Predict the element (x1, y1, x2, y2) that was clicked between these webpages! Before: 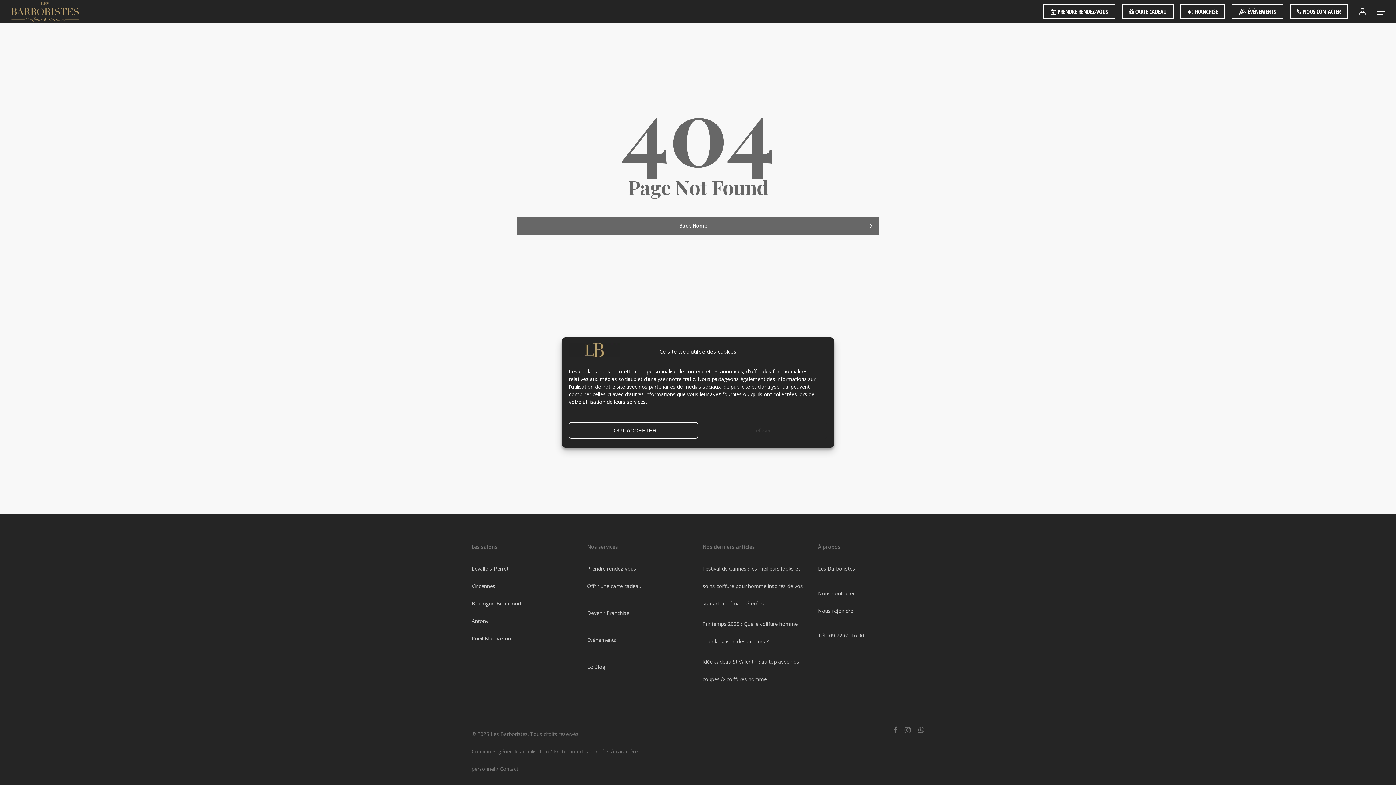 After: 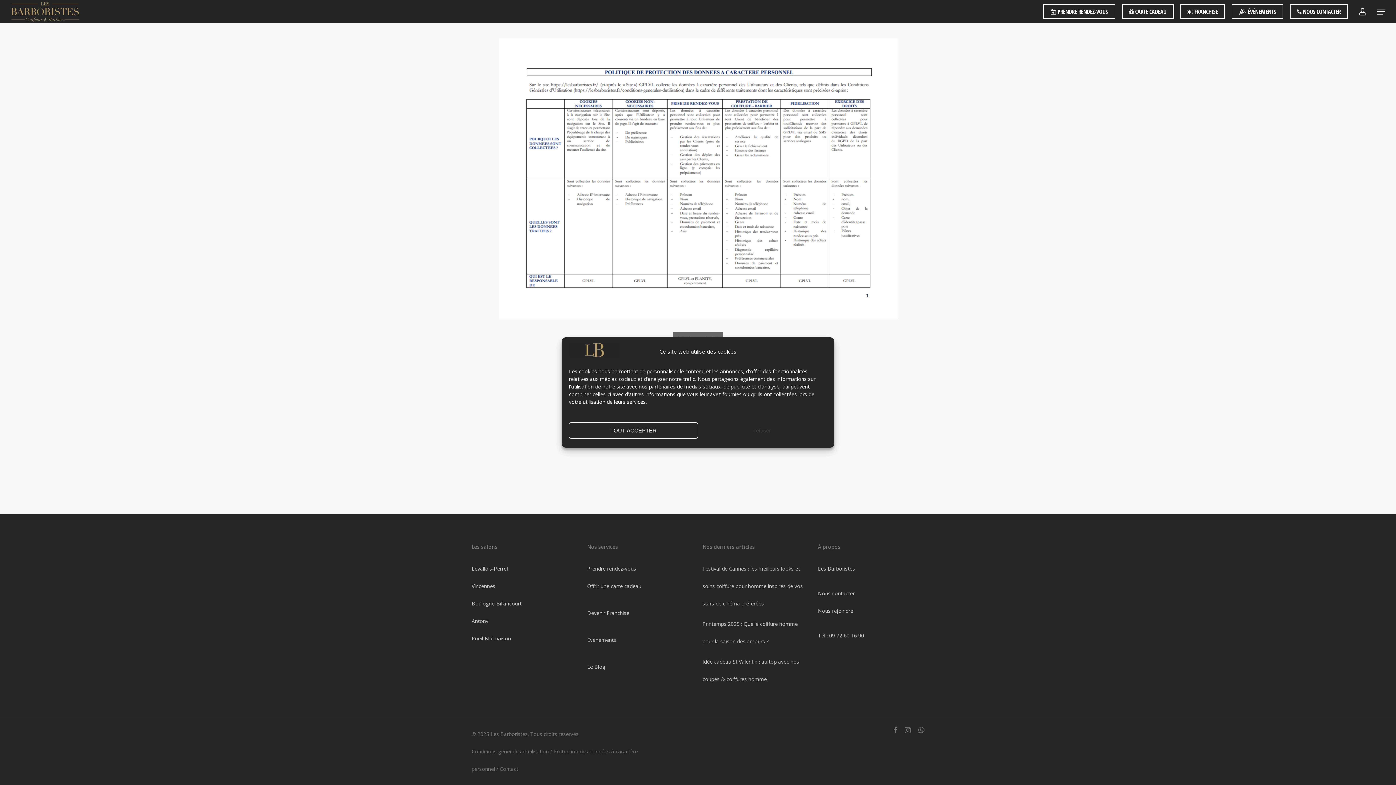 Action: label: Protection des données à caractère personnel bbox: (471, 739, 638, 781)